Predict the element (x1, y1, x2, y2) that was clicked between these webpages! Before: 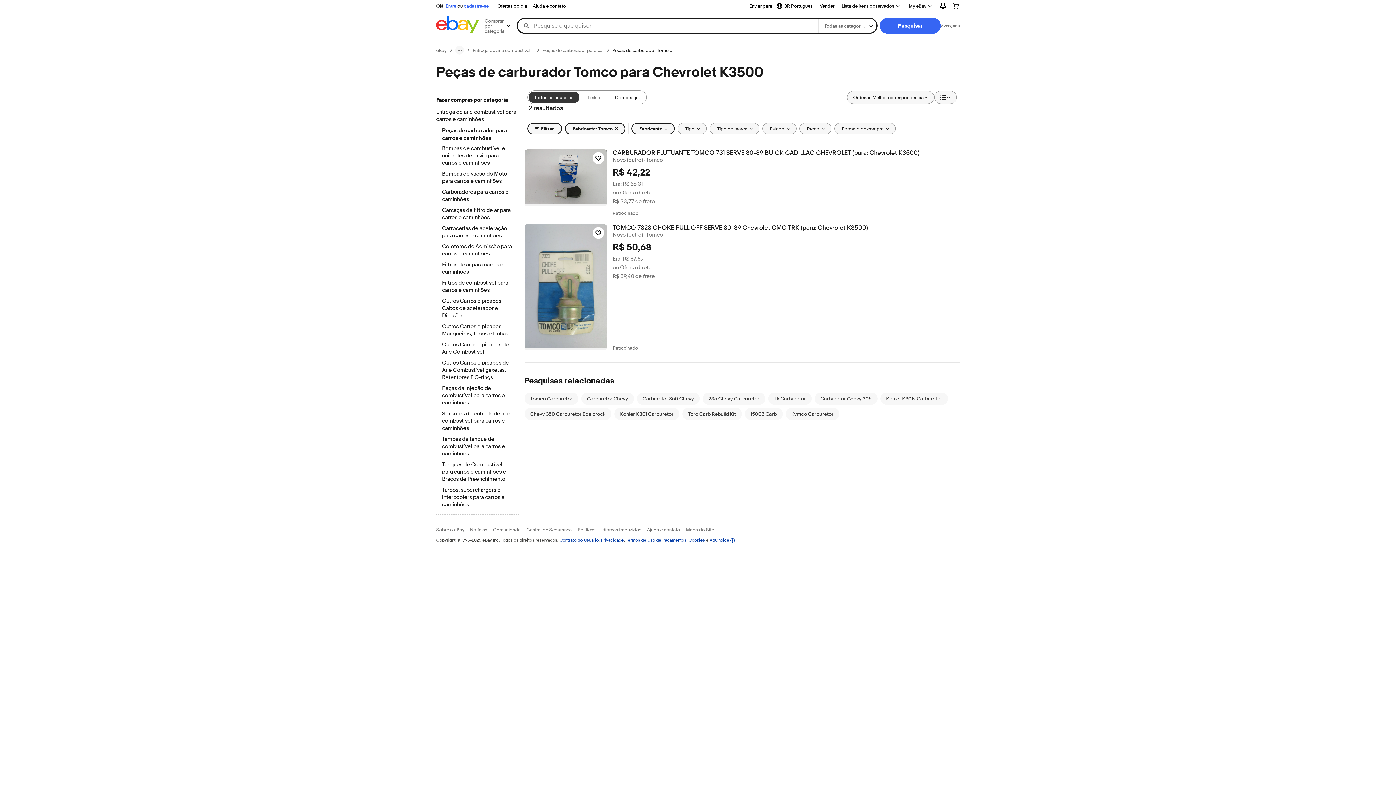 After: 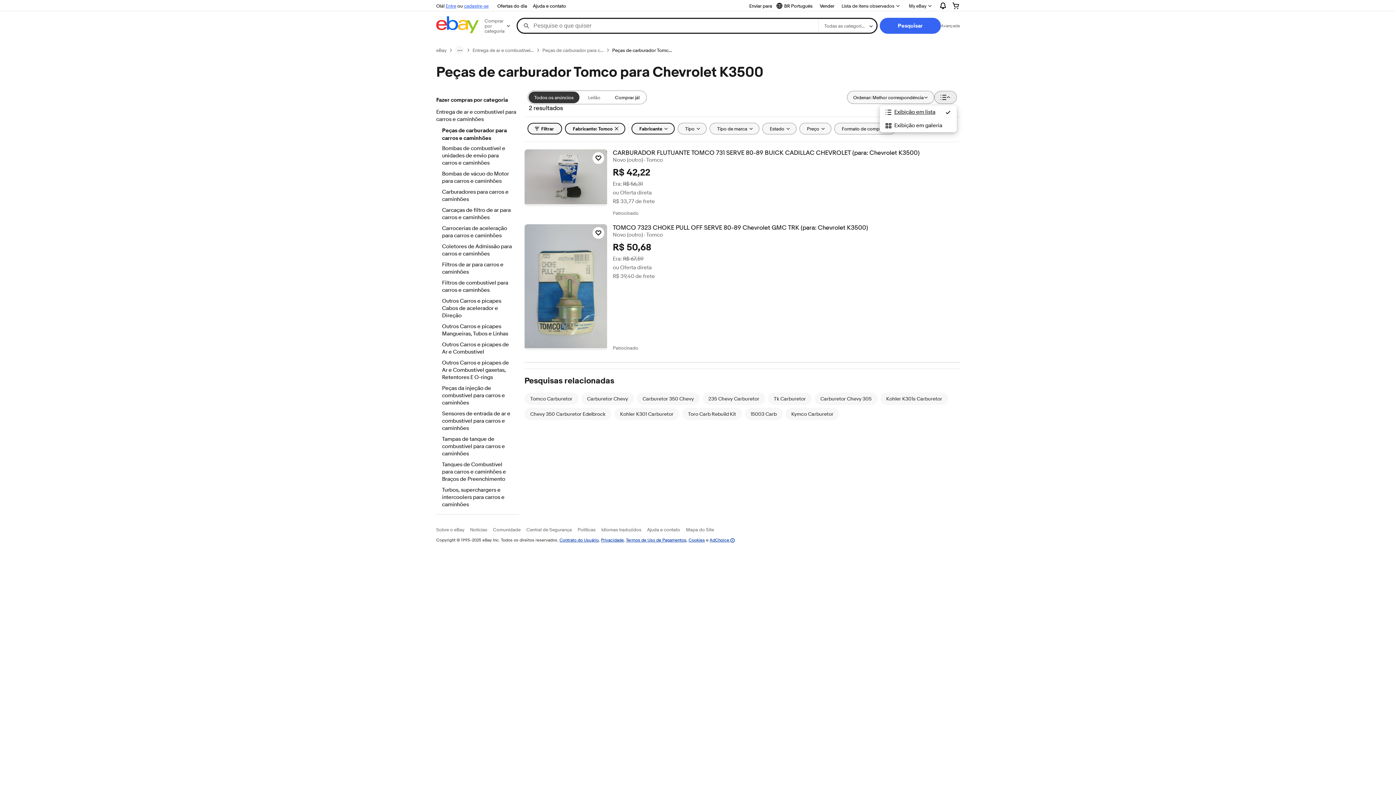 Action: label: Exibir: Exibição em lista bbox: (934, 90, 957, 104)